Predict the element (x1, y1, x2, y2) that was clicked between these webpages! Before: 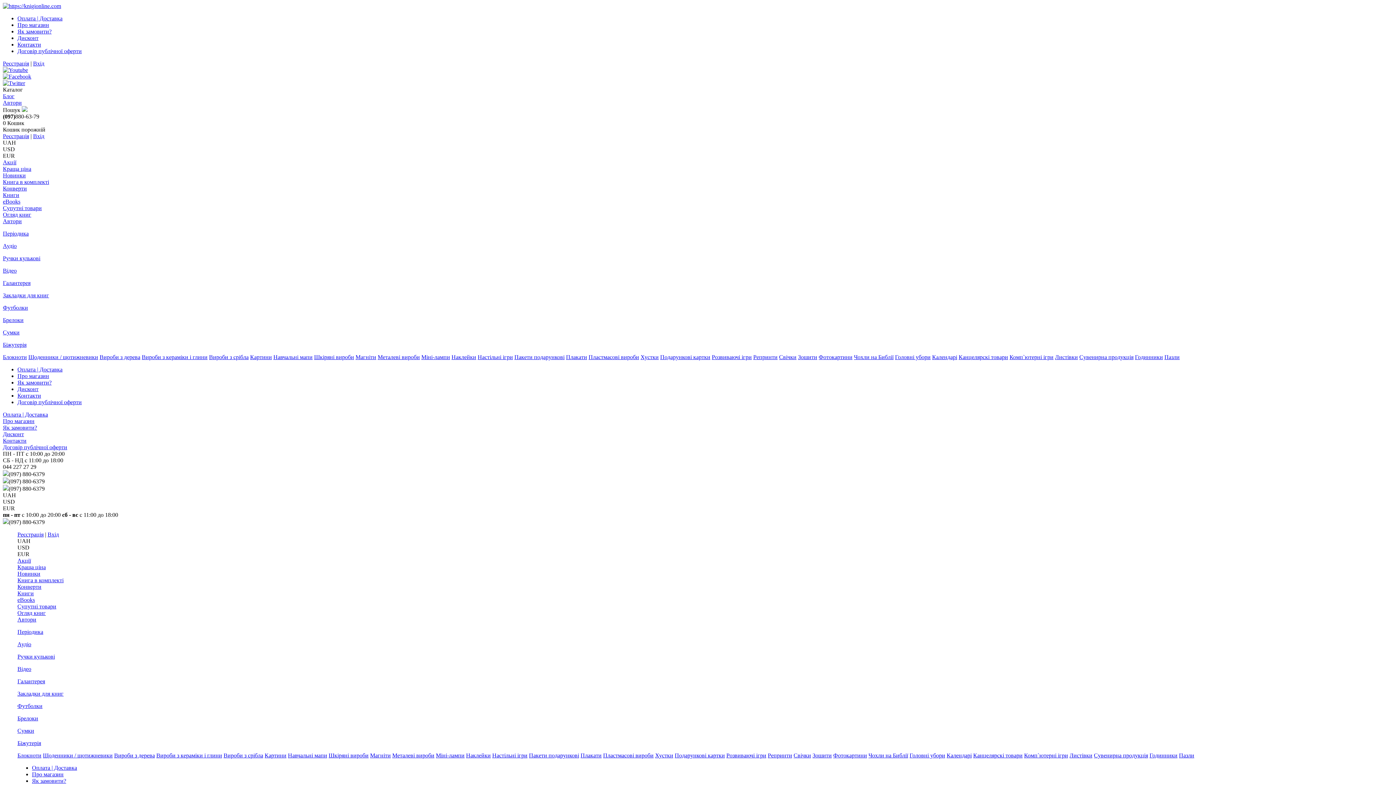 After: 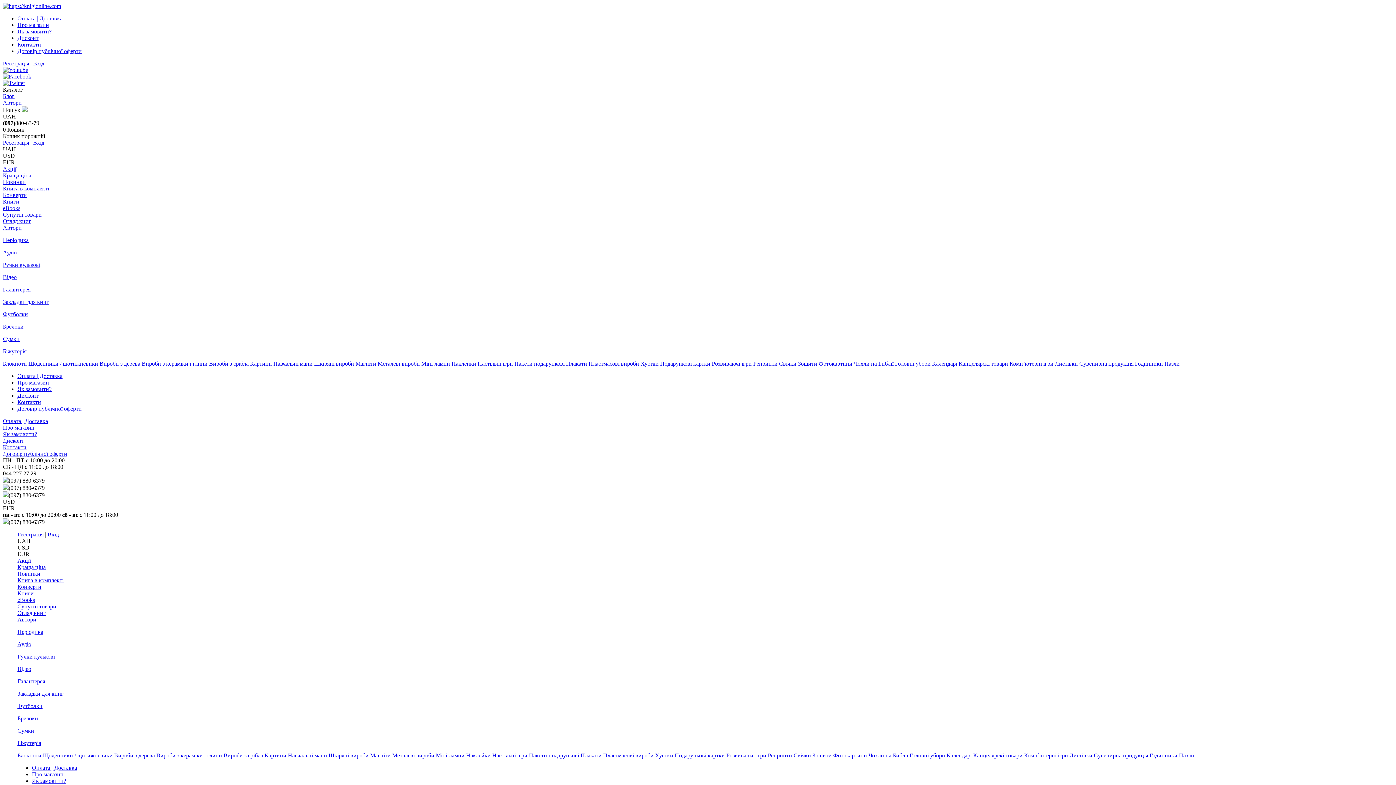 Action: bbox: (2, 437, 26, 444) label: Контакти